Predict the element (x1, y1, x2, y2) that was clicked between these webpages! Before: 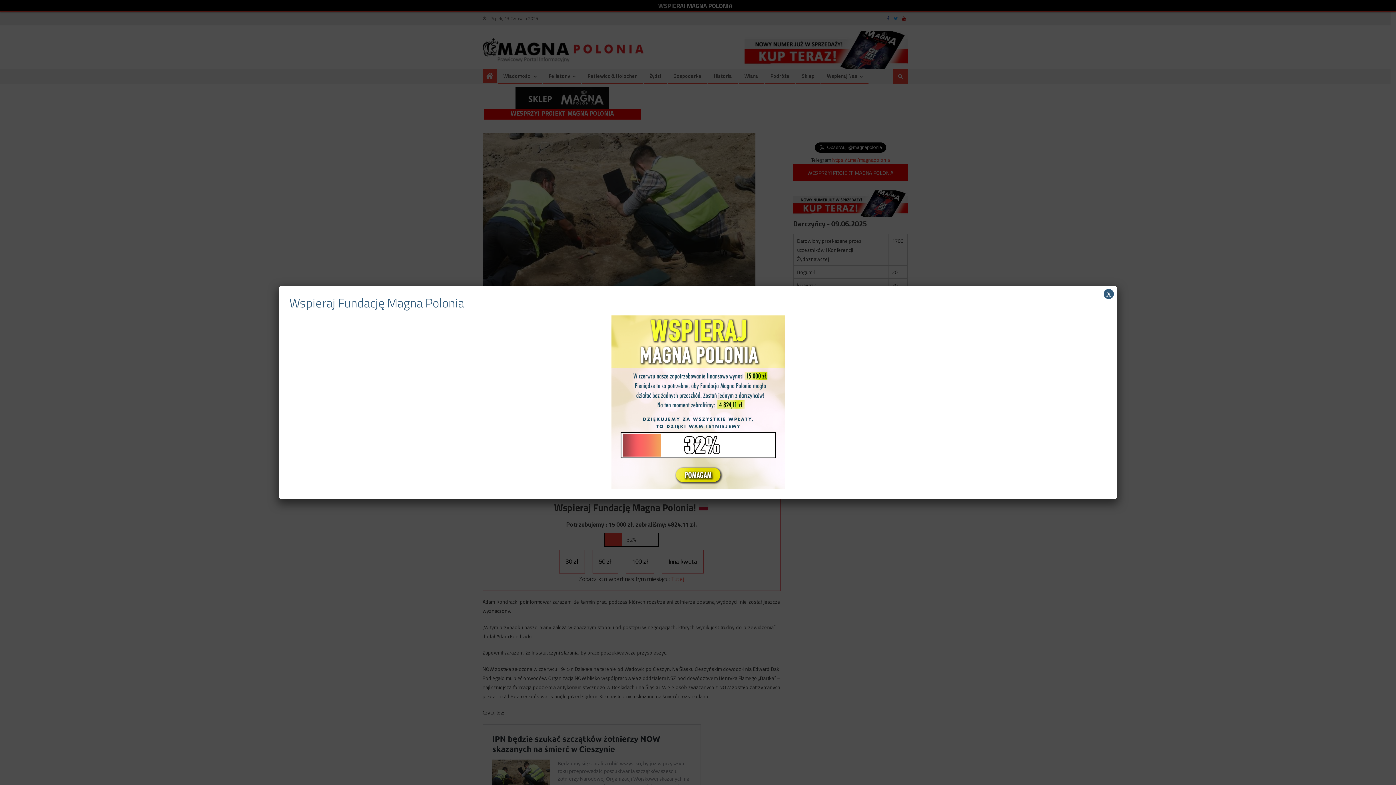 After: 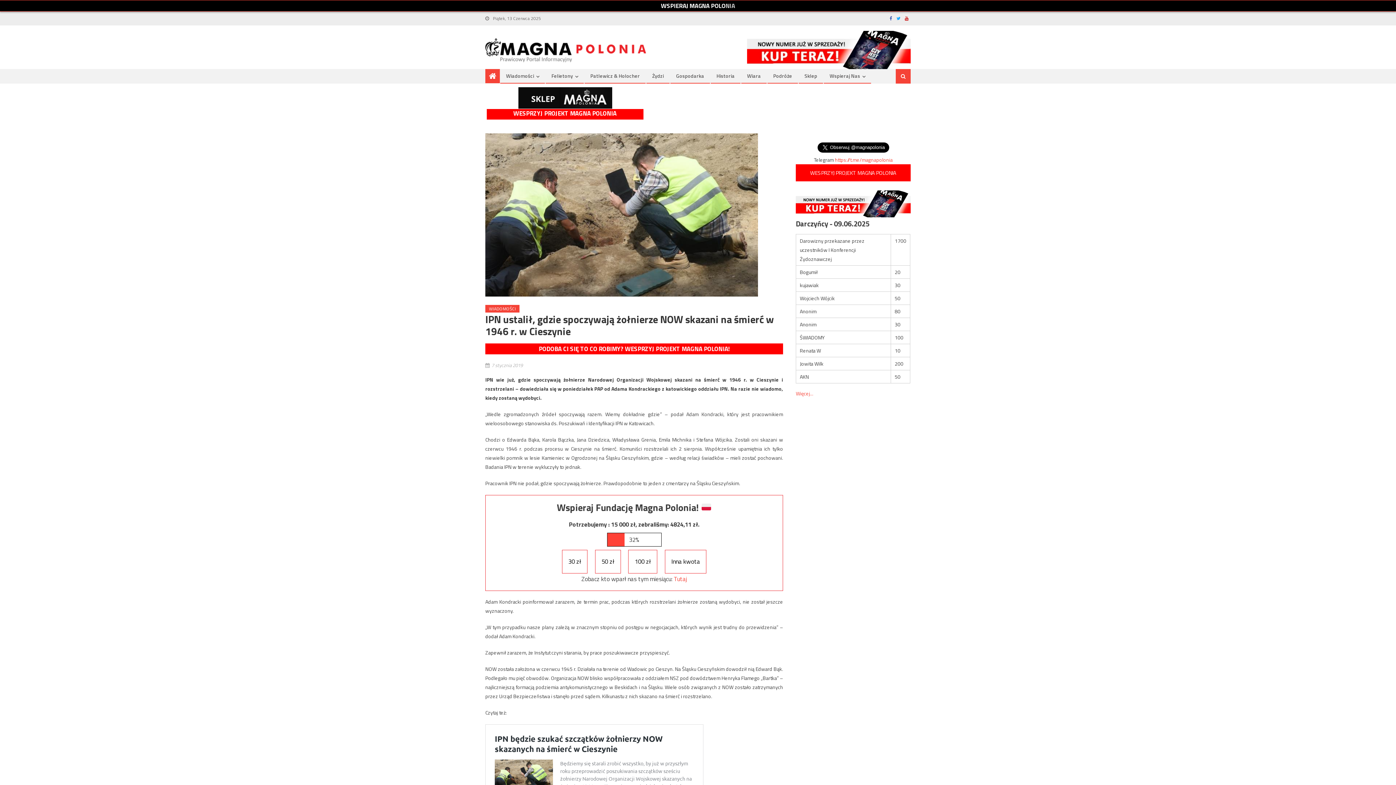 Action: bbox: (1104, 289, 1114, 299) label: Zamknij